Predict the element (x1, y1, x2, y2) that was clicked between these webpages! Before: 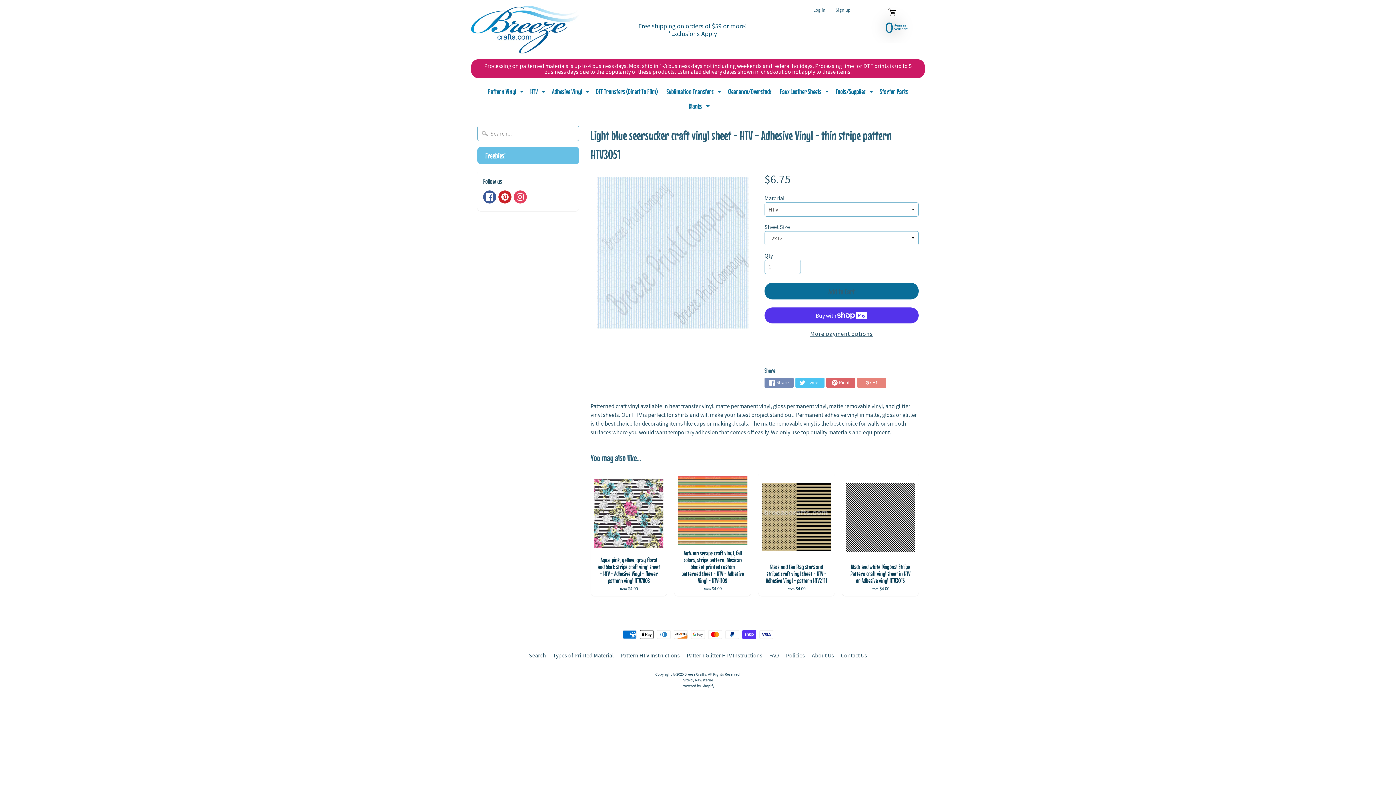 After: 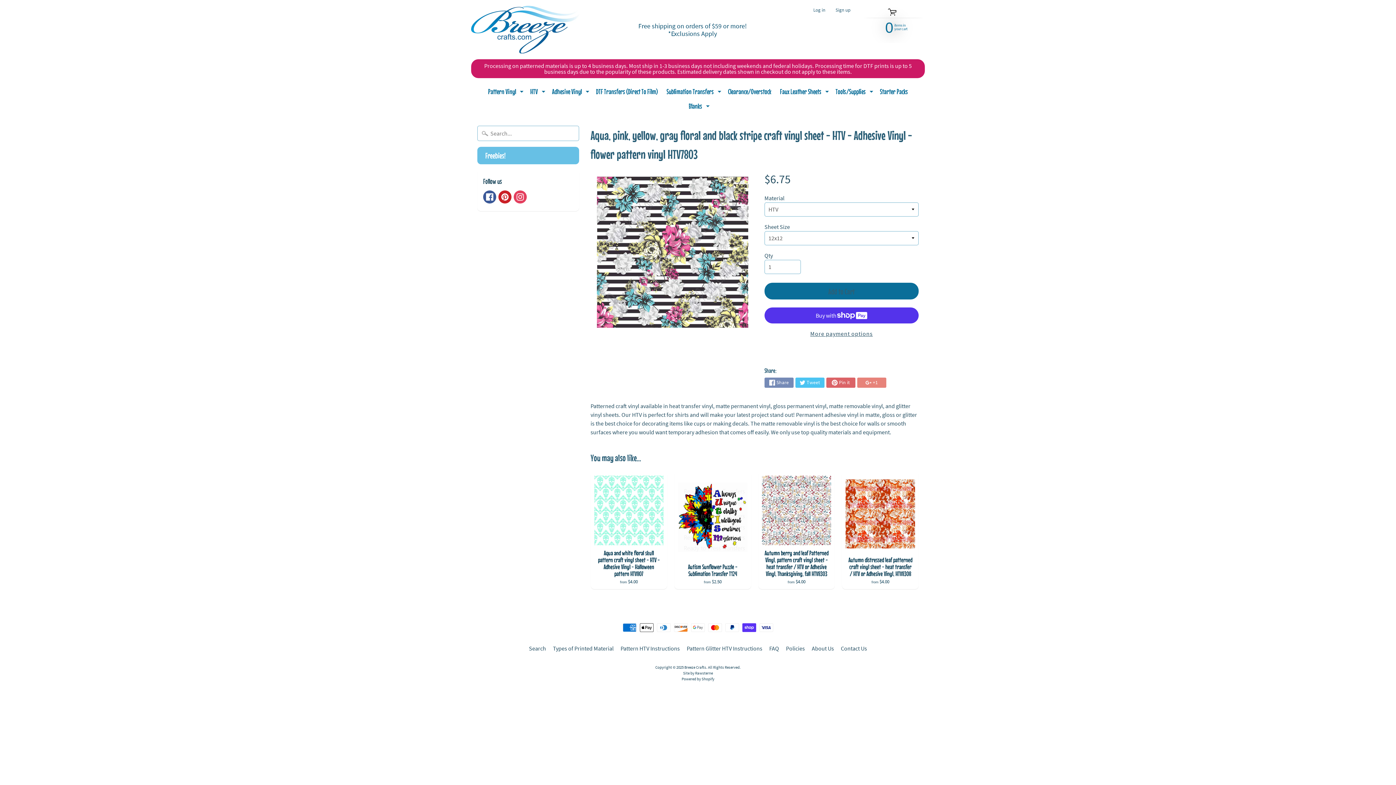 Action: label: Aqua, pink, yellow, gray floral and black stripe craft vinyl sheet - HTV - Adhesive Vinyl - flower pattern vinyl HTV7803
from $4.00 bbox: (590, 472, 667, 596)